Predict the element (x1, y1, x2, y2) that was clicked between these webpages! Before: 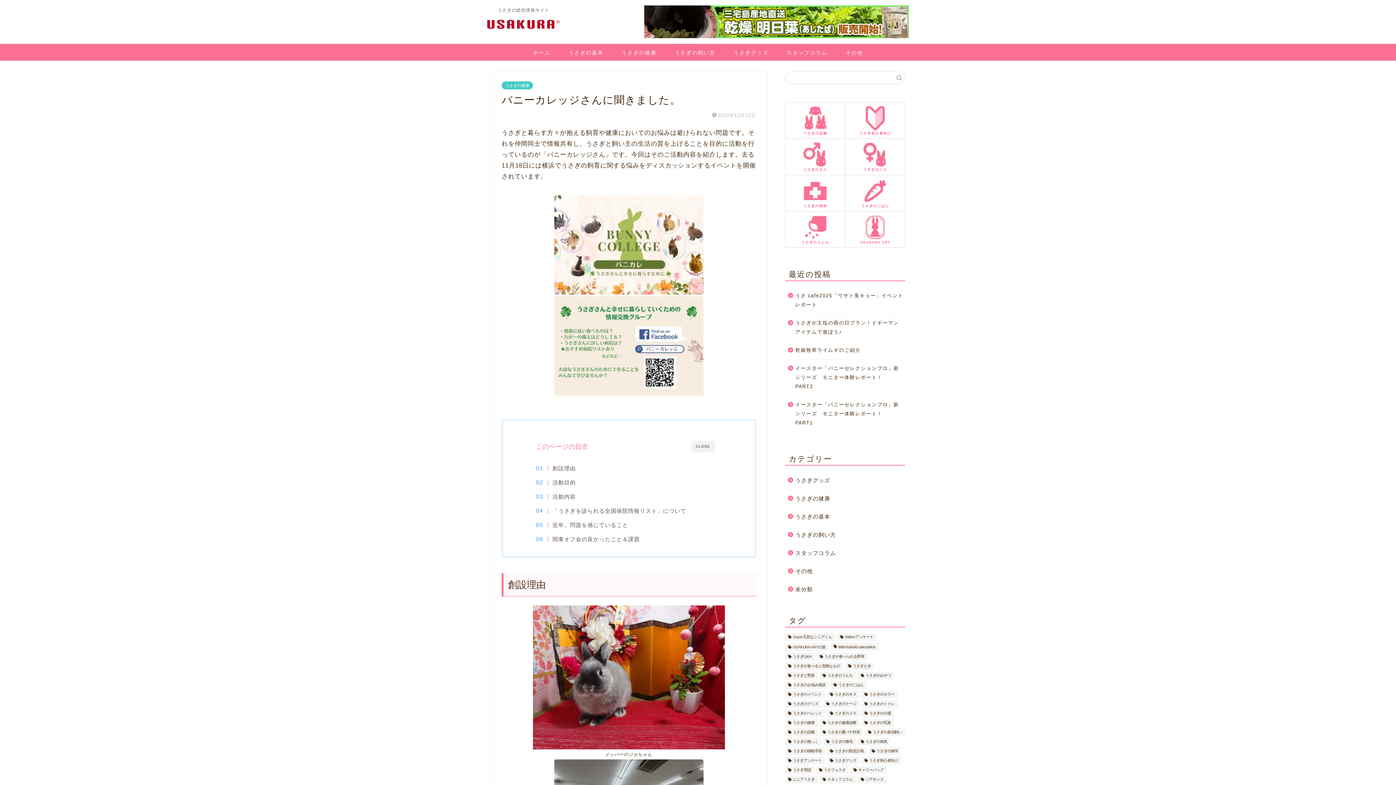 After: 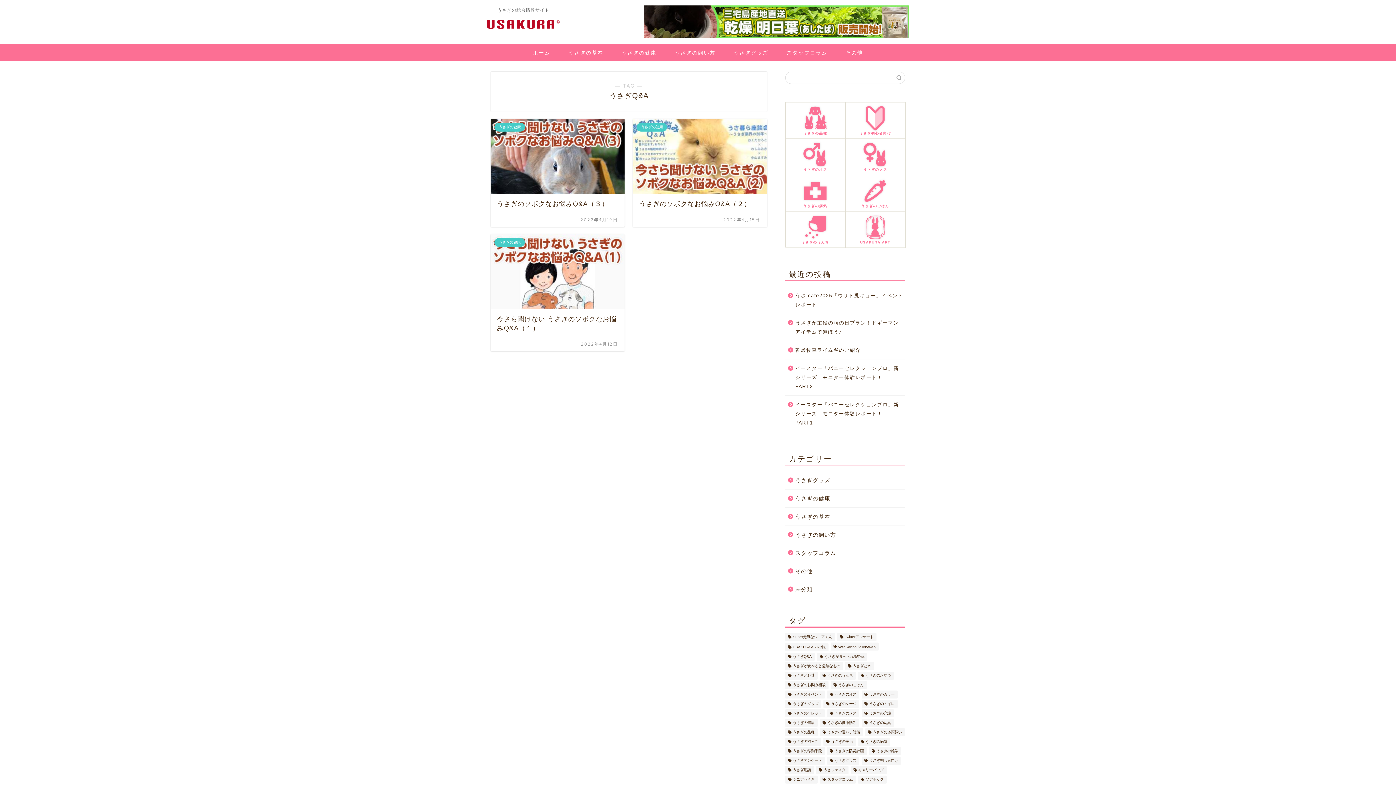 Action: bbox: (785, 653, 814, 661) label: うさぎQ&A (3個の項目)